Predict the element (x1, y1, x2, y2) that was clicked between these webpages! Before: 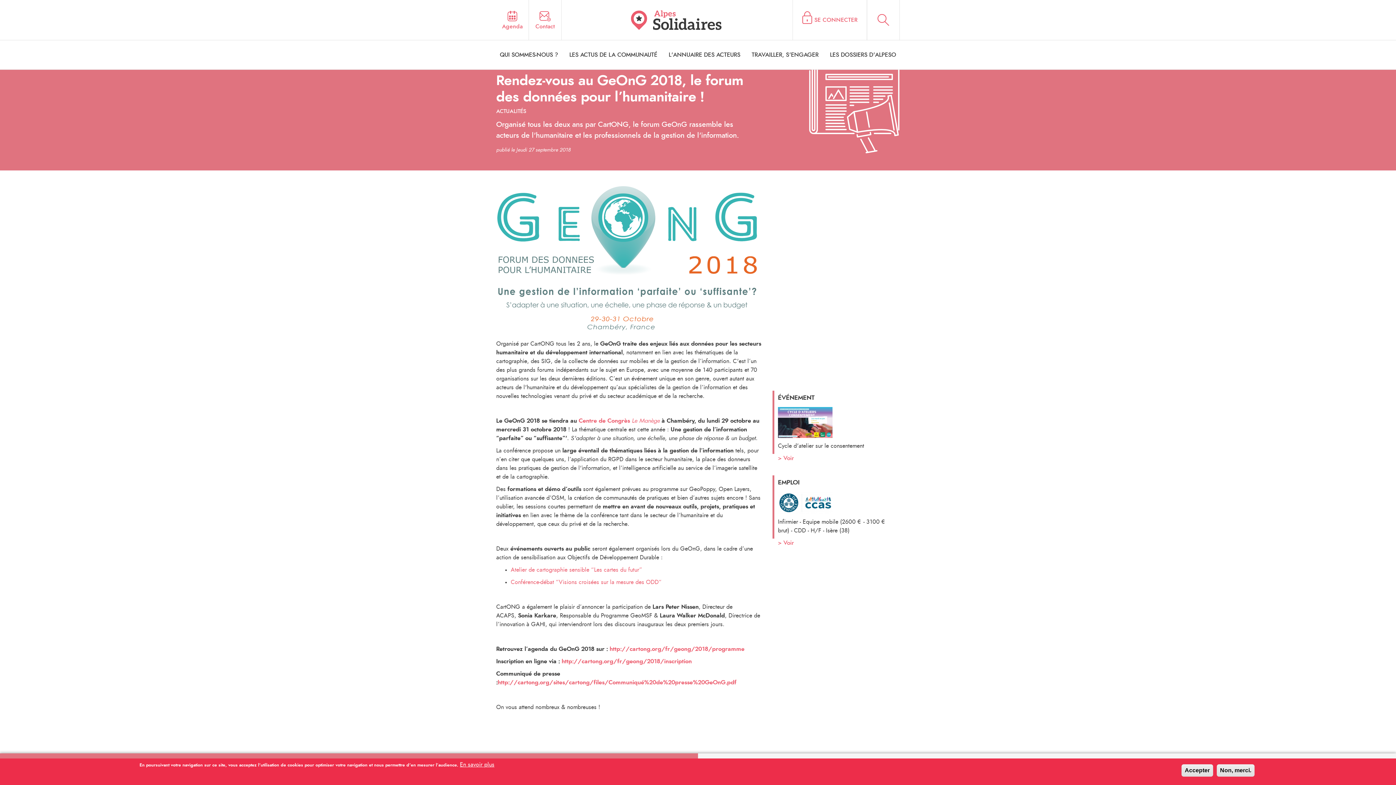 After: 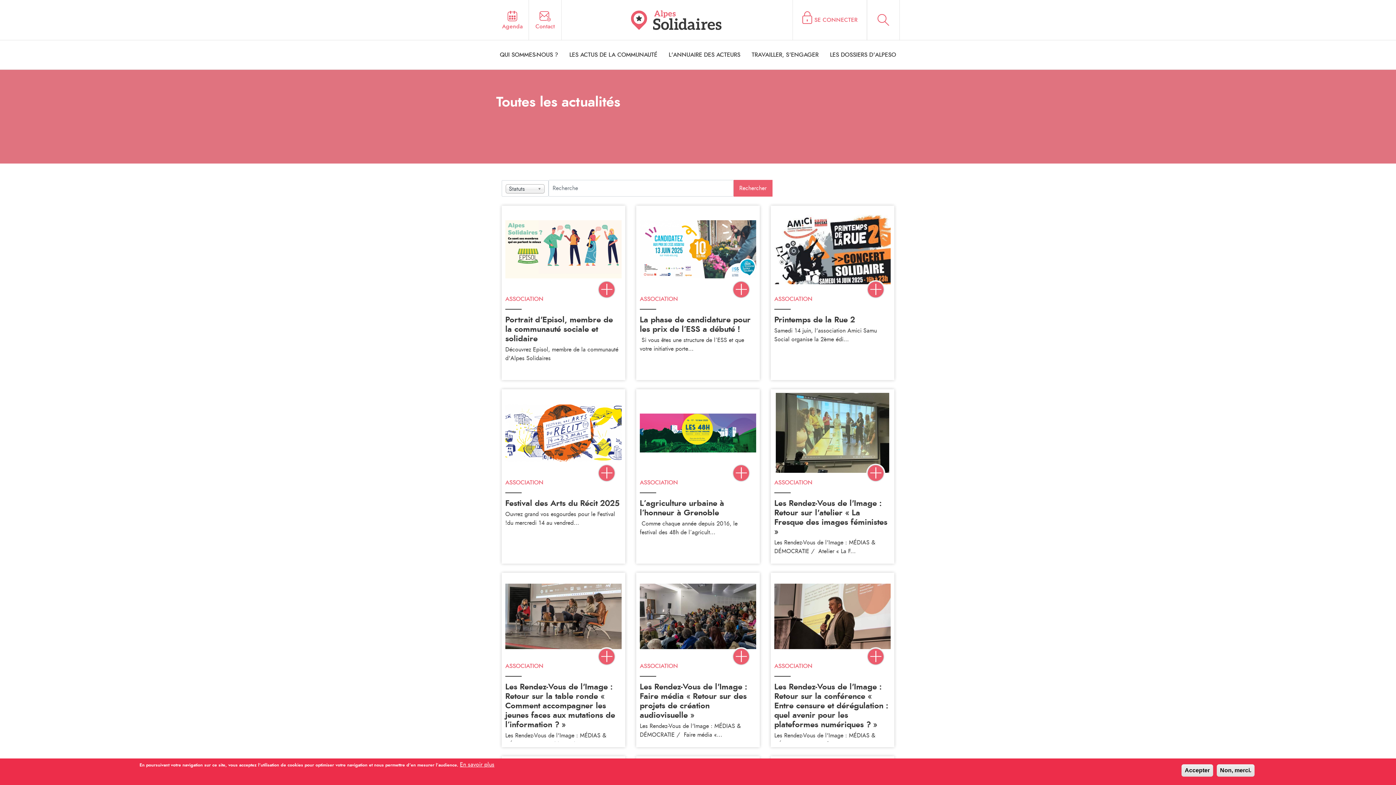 Action: bbox: (565, 48, 661, 61) label: LES ACTUS DE LA COMMUNAUTÉ